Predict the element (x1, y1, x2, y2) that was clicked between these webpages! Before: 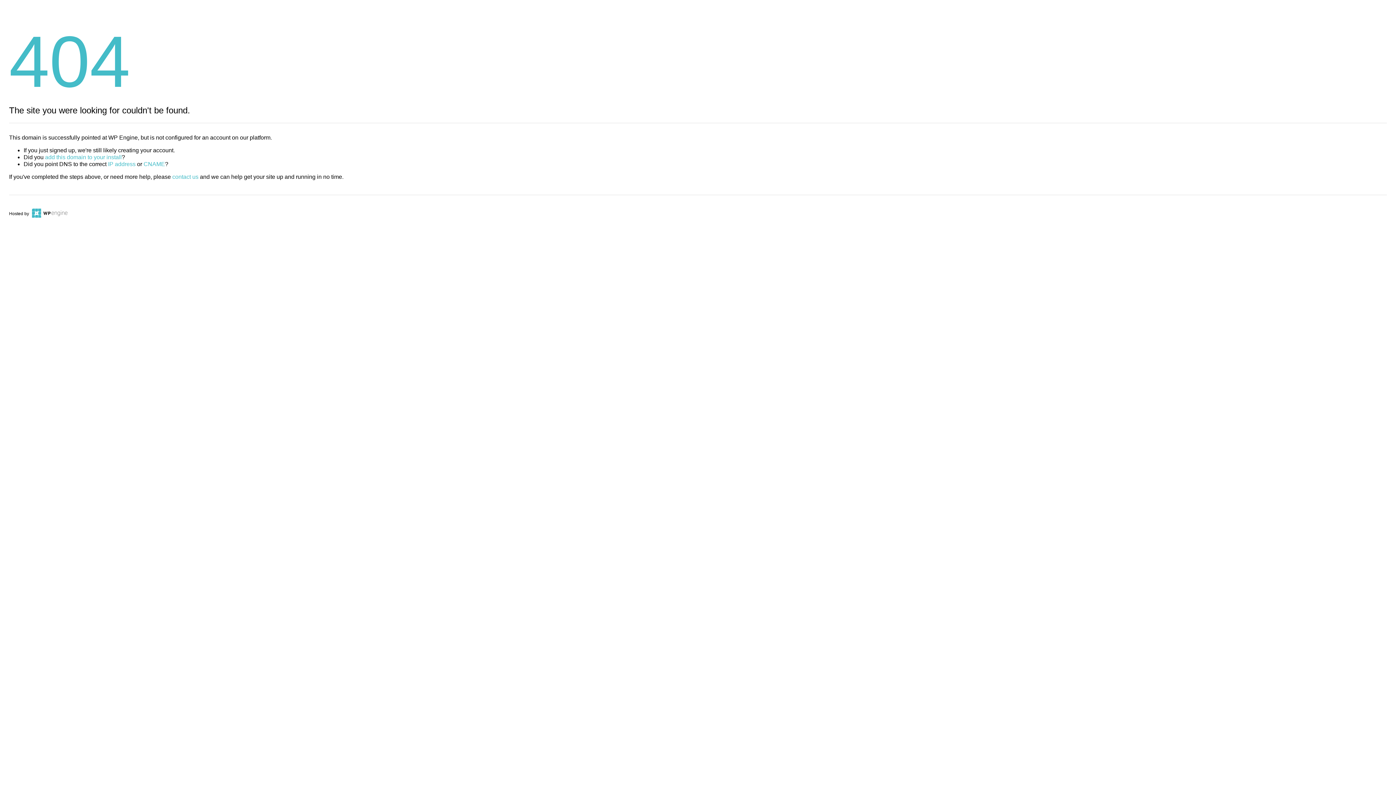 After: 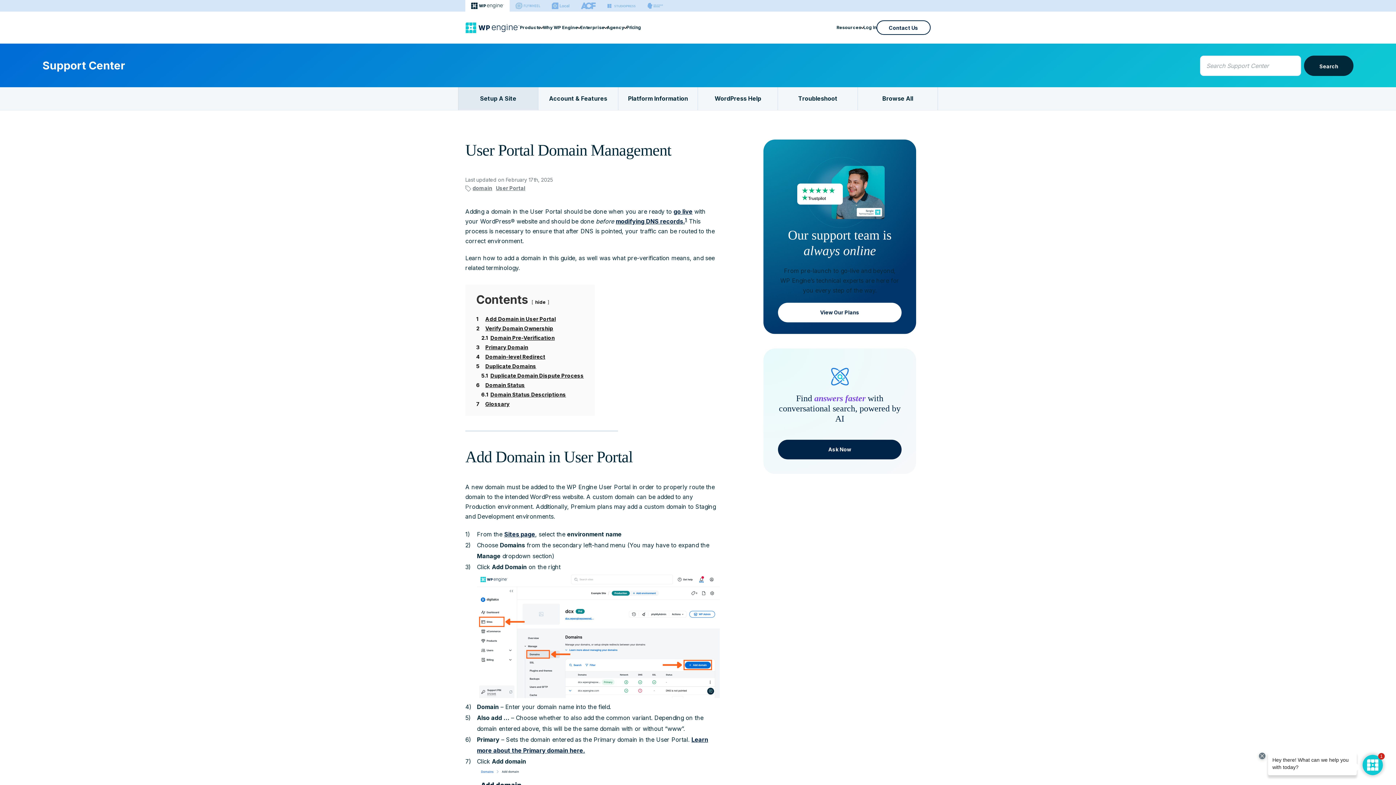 Action: label: add this domain to your install bbox: (45, 154, 121, 160)